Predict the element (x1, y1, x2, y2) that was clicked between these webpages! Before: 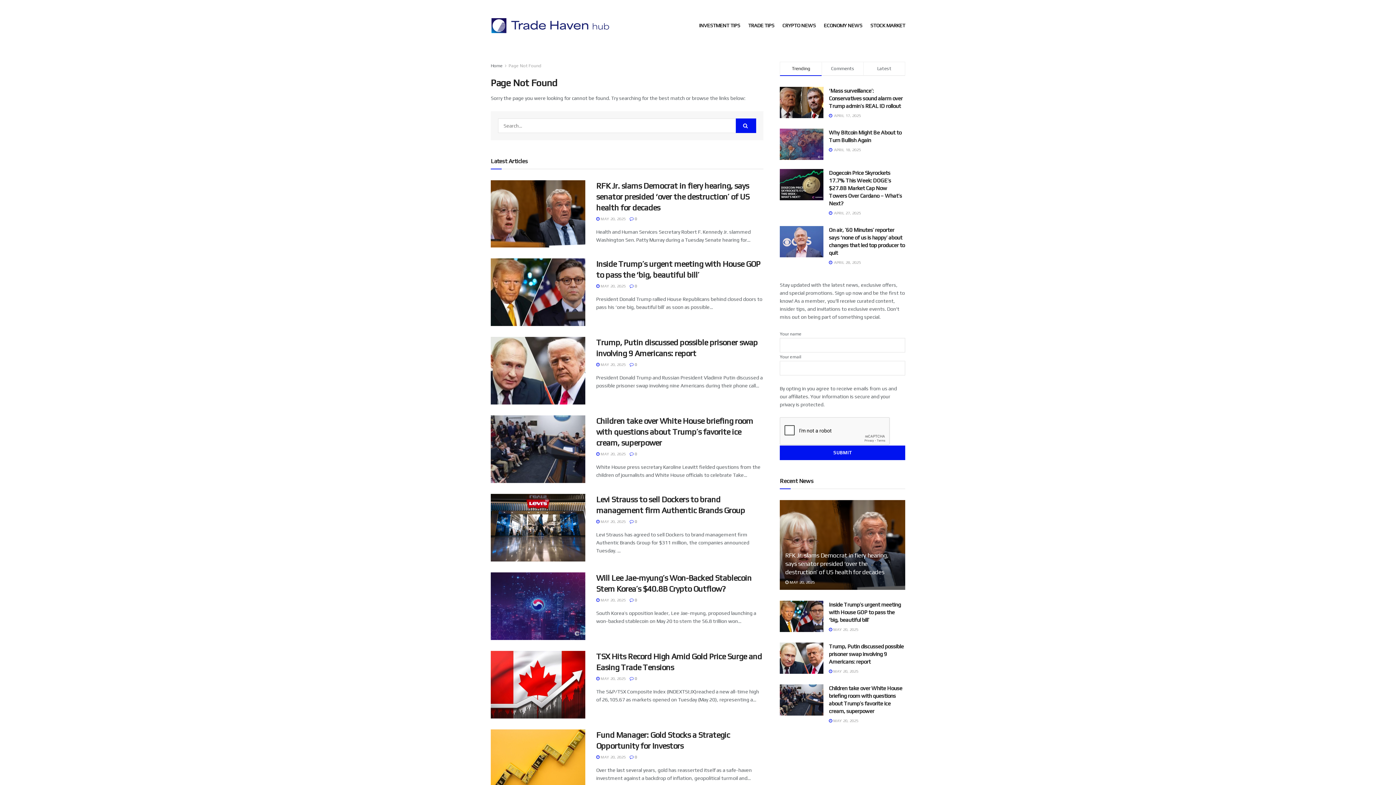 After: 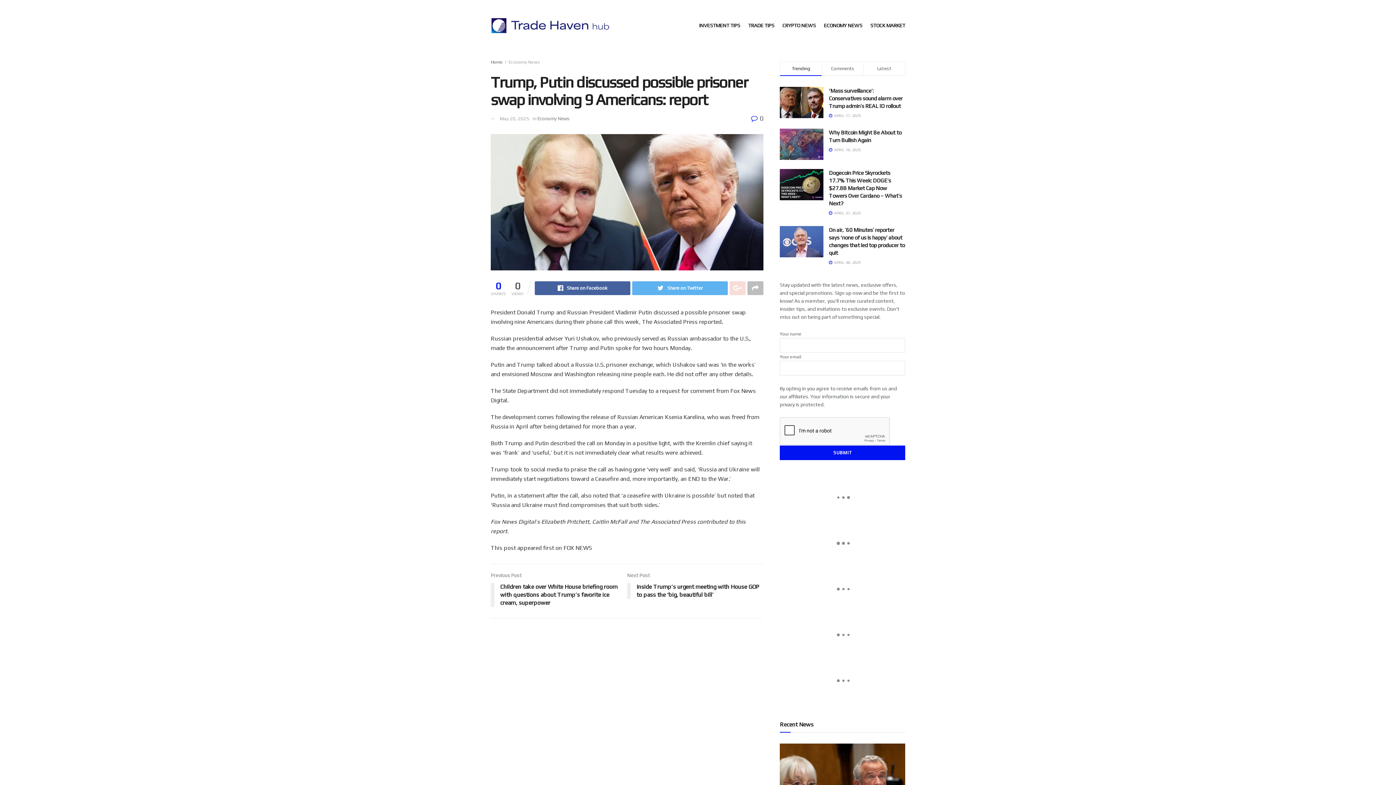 Action: bbox: (780, 642, 823, 674)